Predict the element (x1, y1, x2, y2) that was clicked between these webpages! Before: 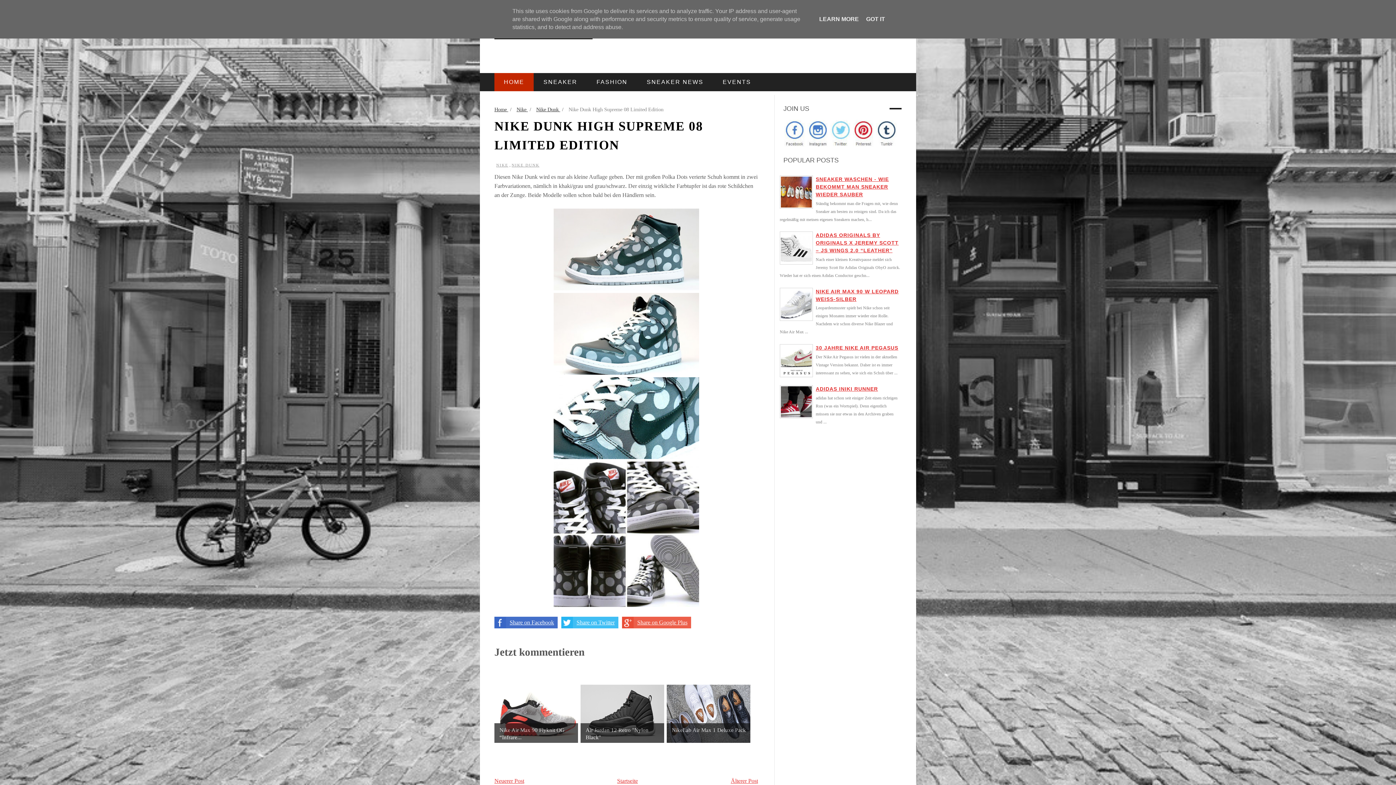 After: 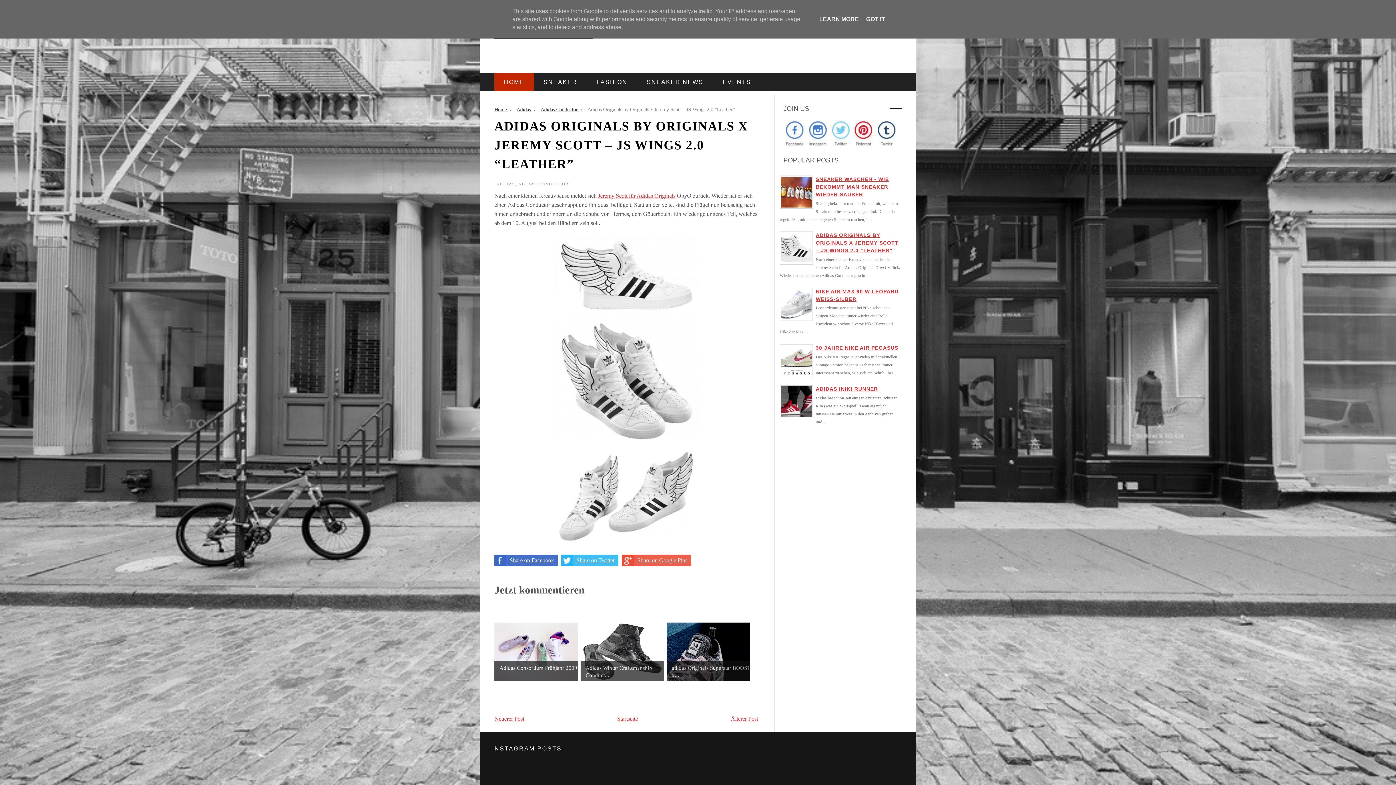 Action: bbox: (816, 232, 898, 253) label: ADIDAS ORIGINALS BY ORIGINALS X JEREMY SCOTT – JS WINGS 2.0 “LEATHER”